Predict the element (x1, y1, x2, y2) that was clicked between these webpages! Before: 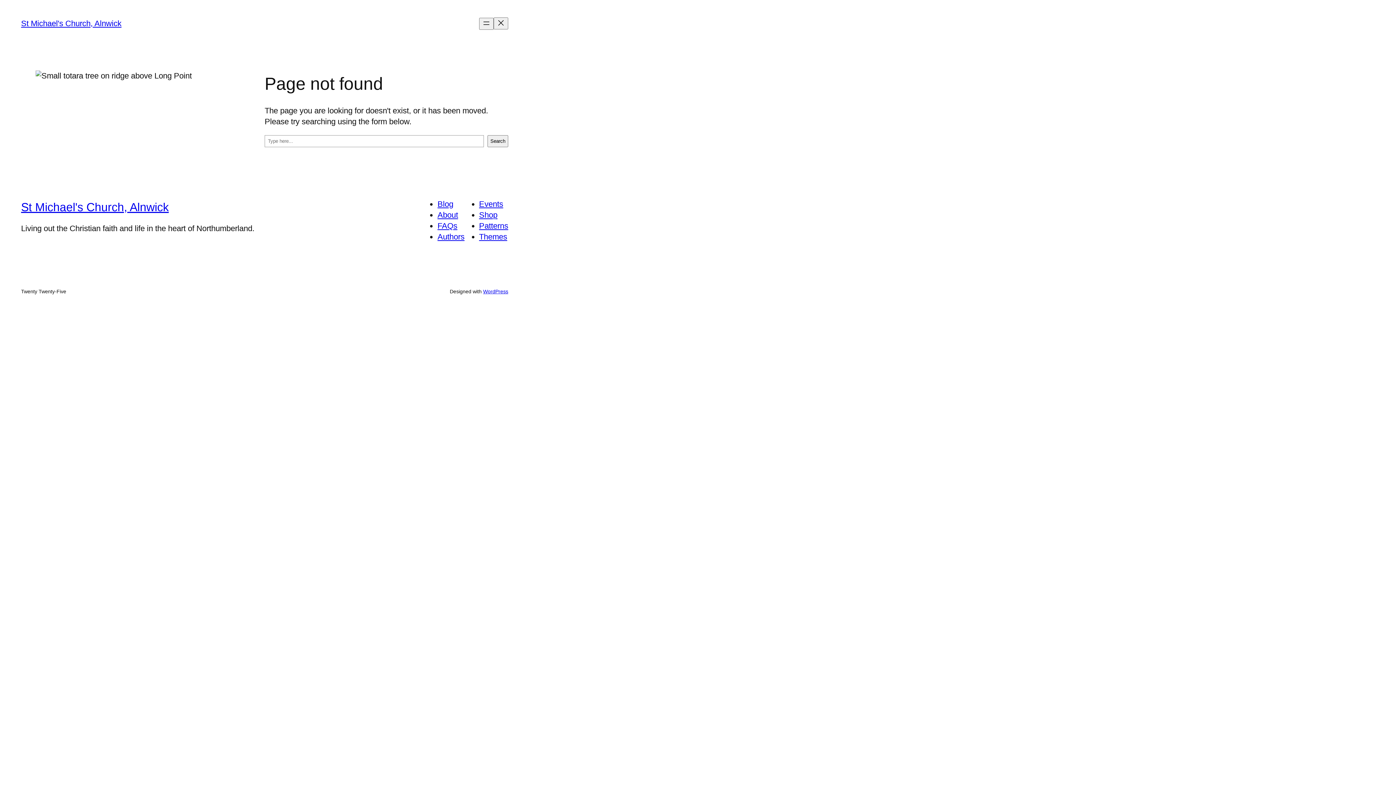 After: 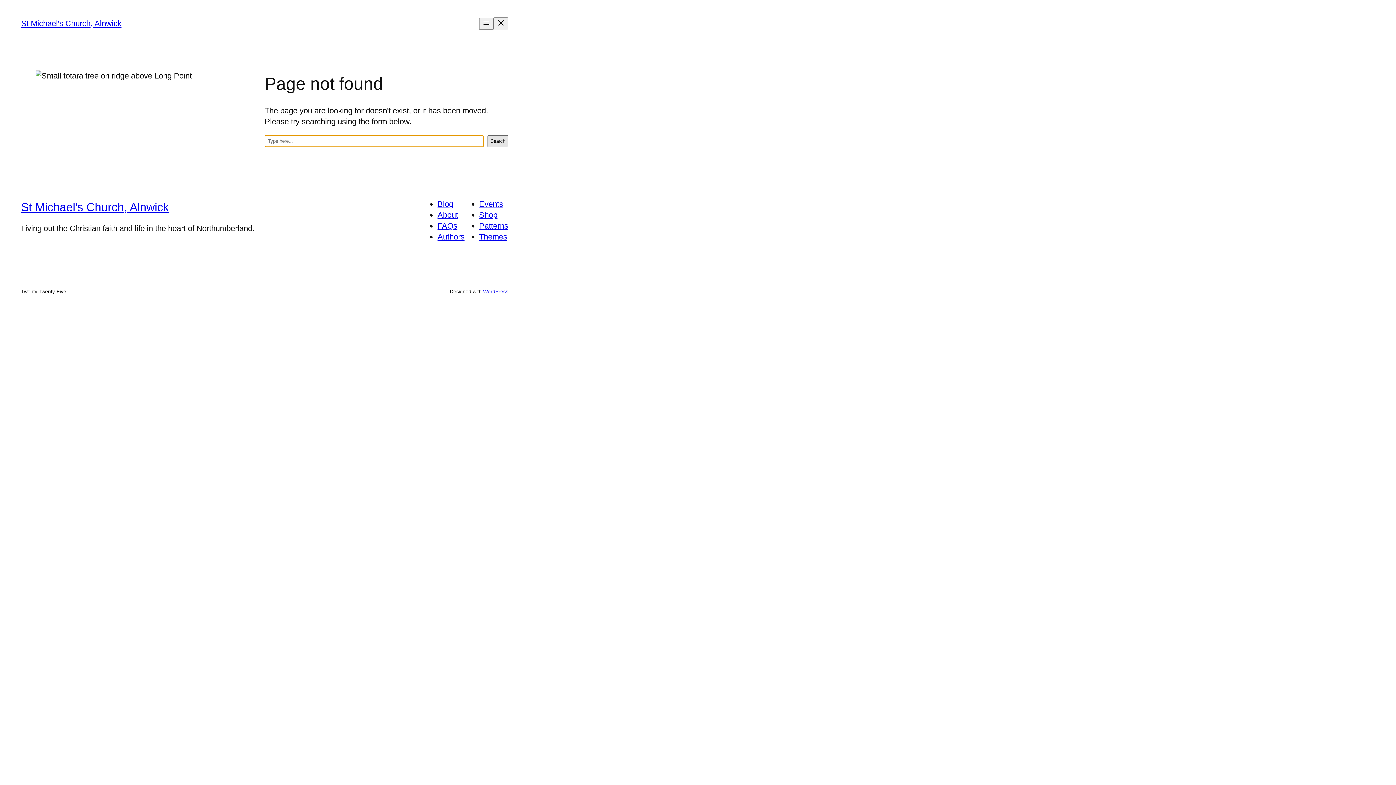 Action: bbox: (487, 135, 508, 147) label: Search